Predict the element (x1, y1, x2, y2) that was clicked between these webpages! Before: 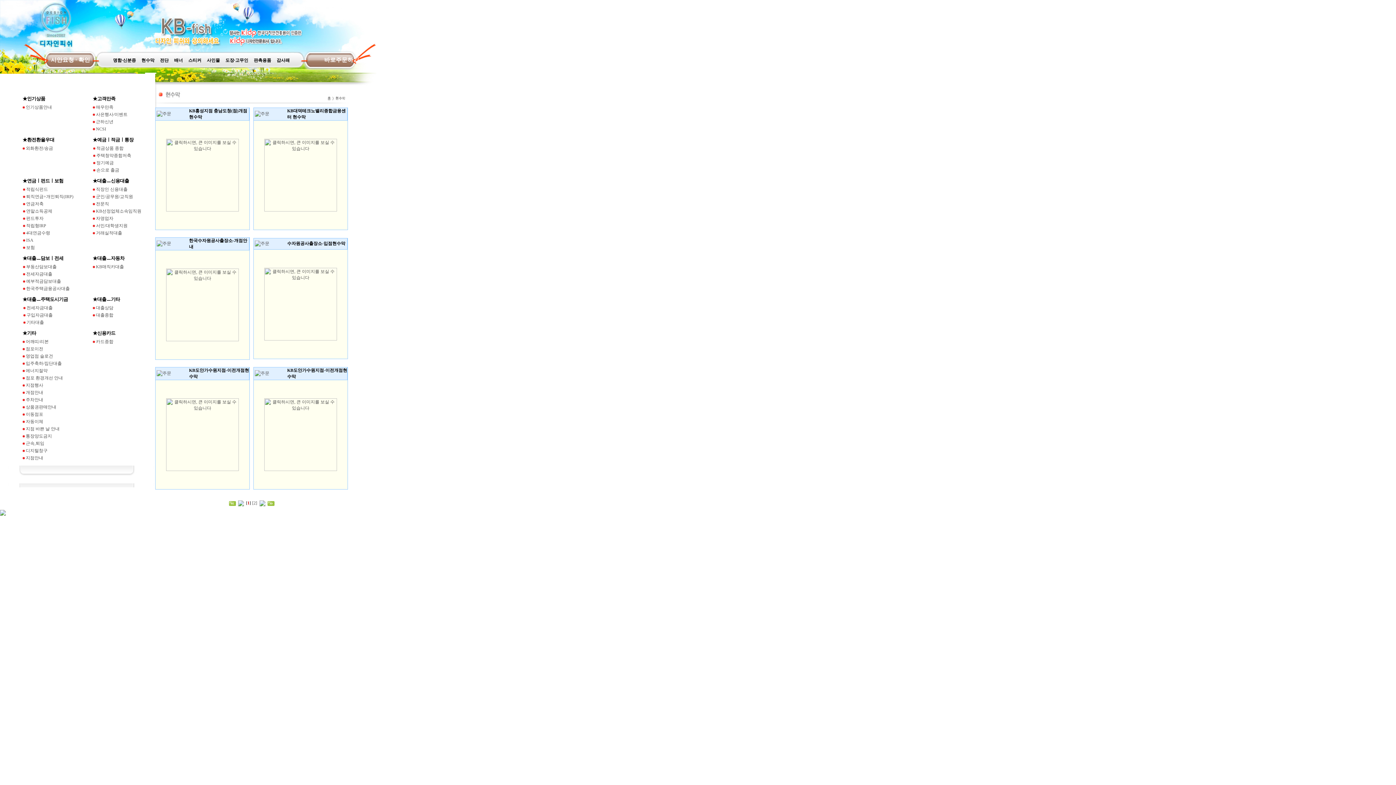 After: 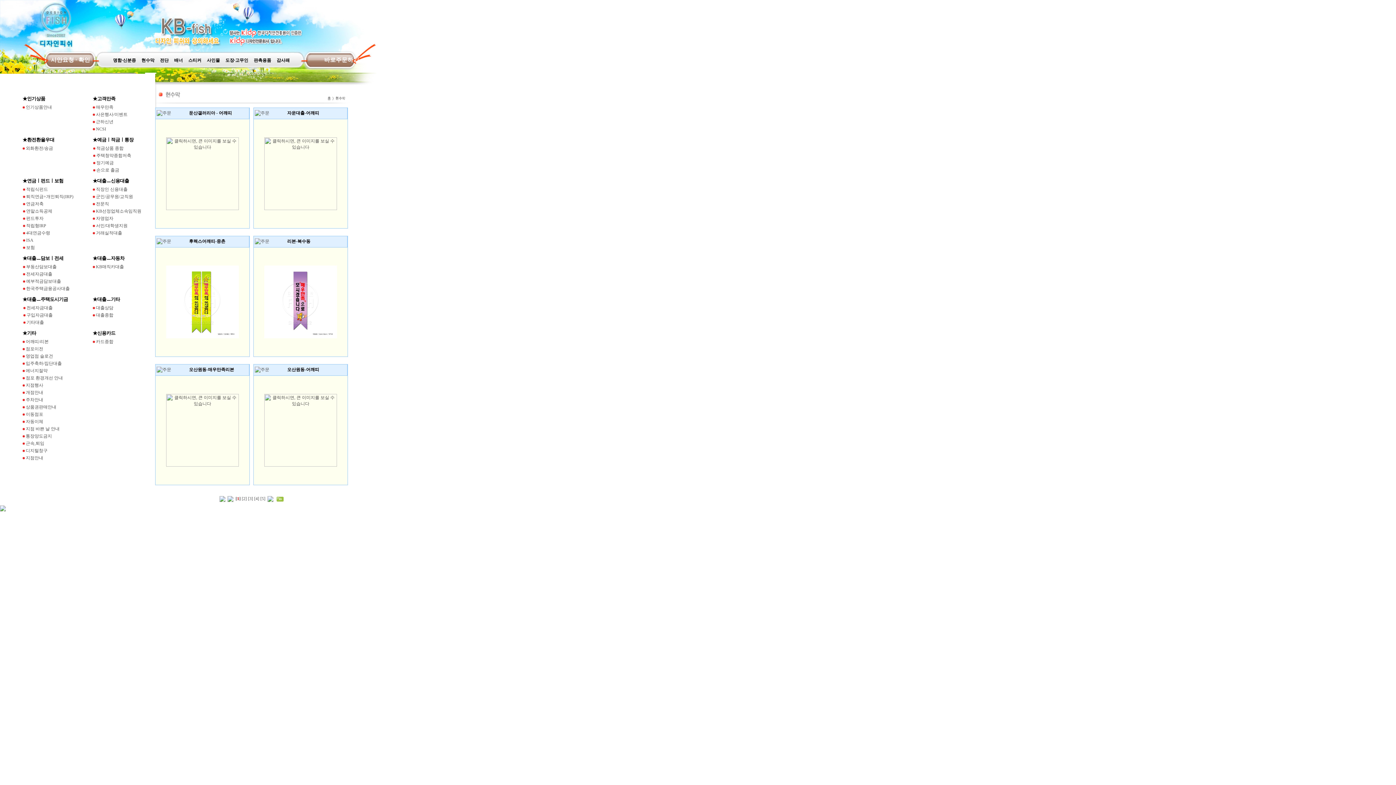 Action: label: 어깨띠/리본 bbox: (25, 339, 48, 344)